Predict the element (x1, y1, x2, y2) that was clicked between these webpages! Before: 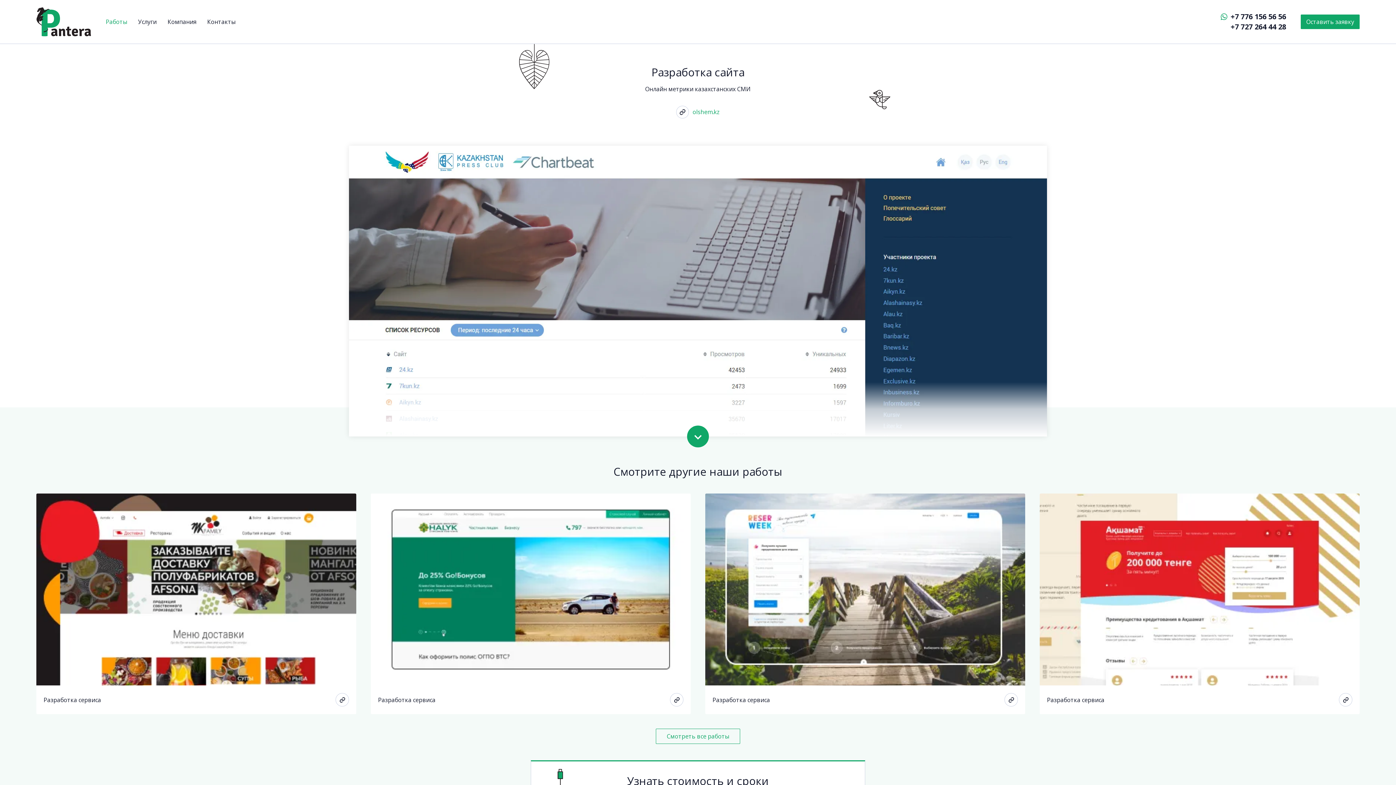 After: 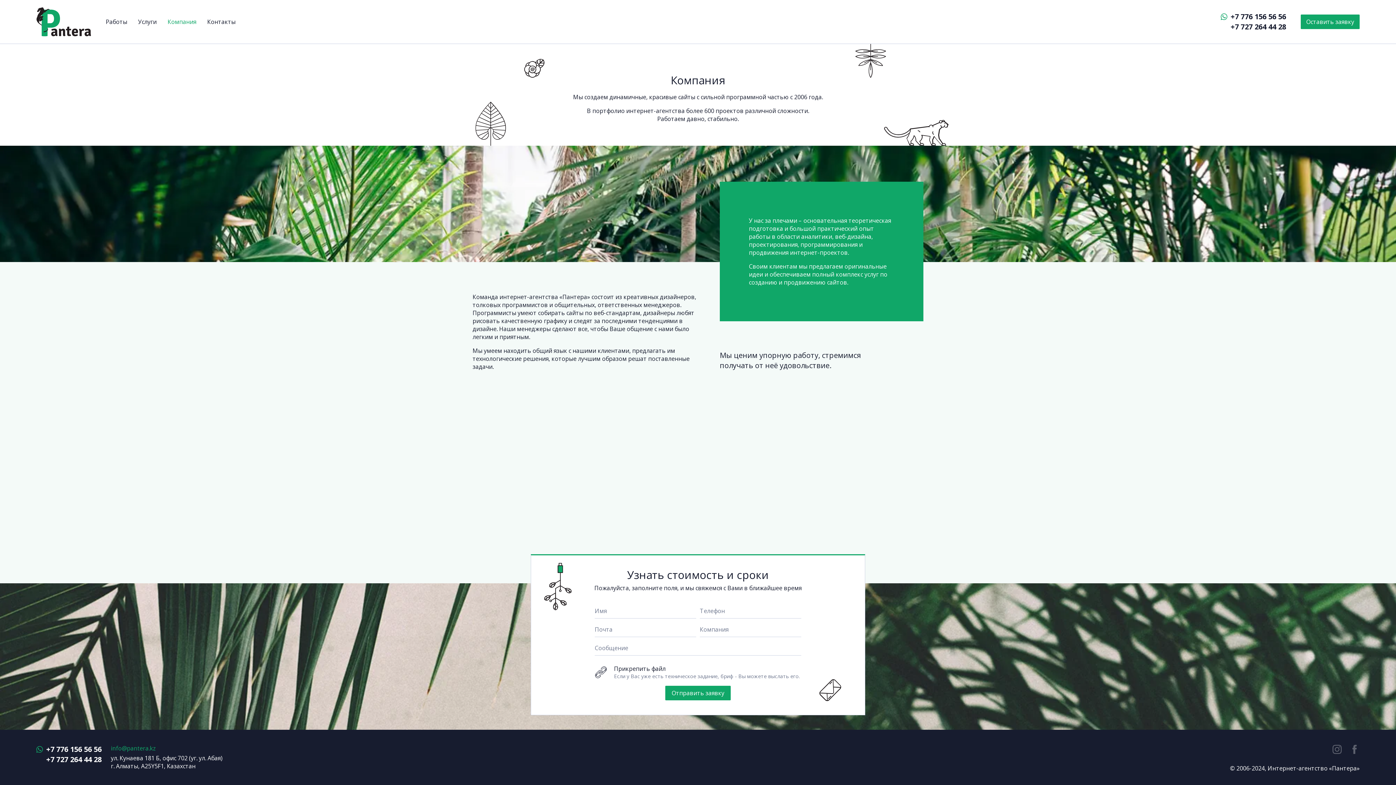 Action: label: Компания bbox: (167, 17, 196, 25)